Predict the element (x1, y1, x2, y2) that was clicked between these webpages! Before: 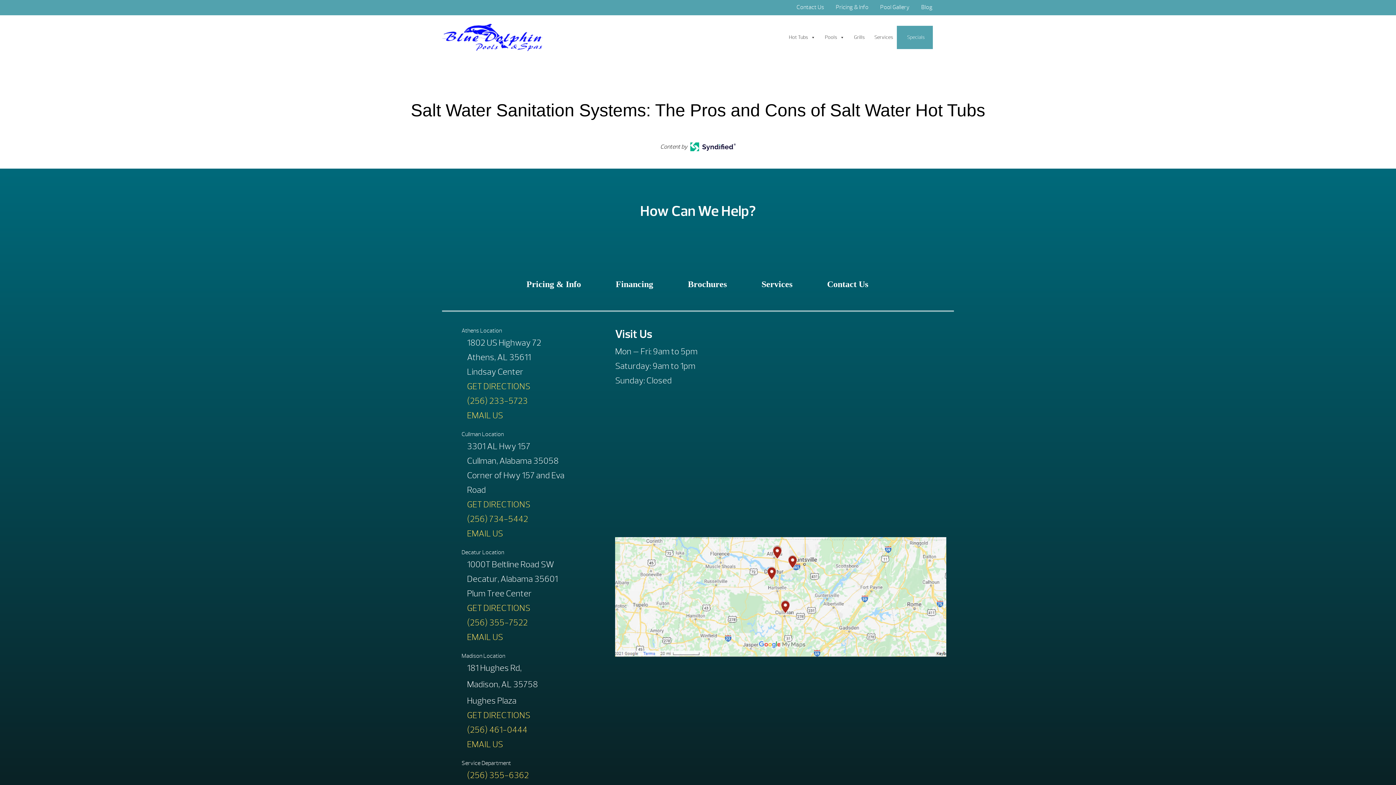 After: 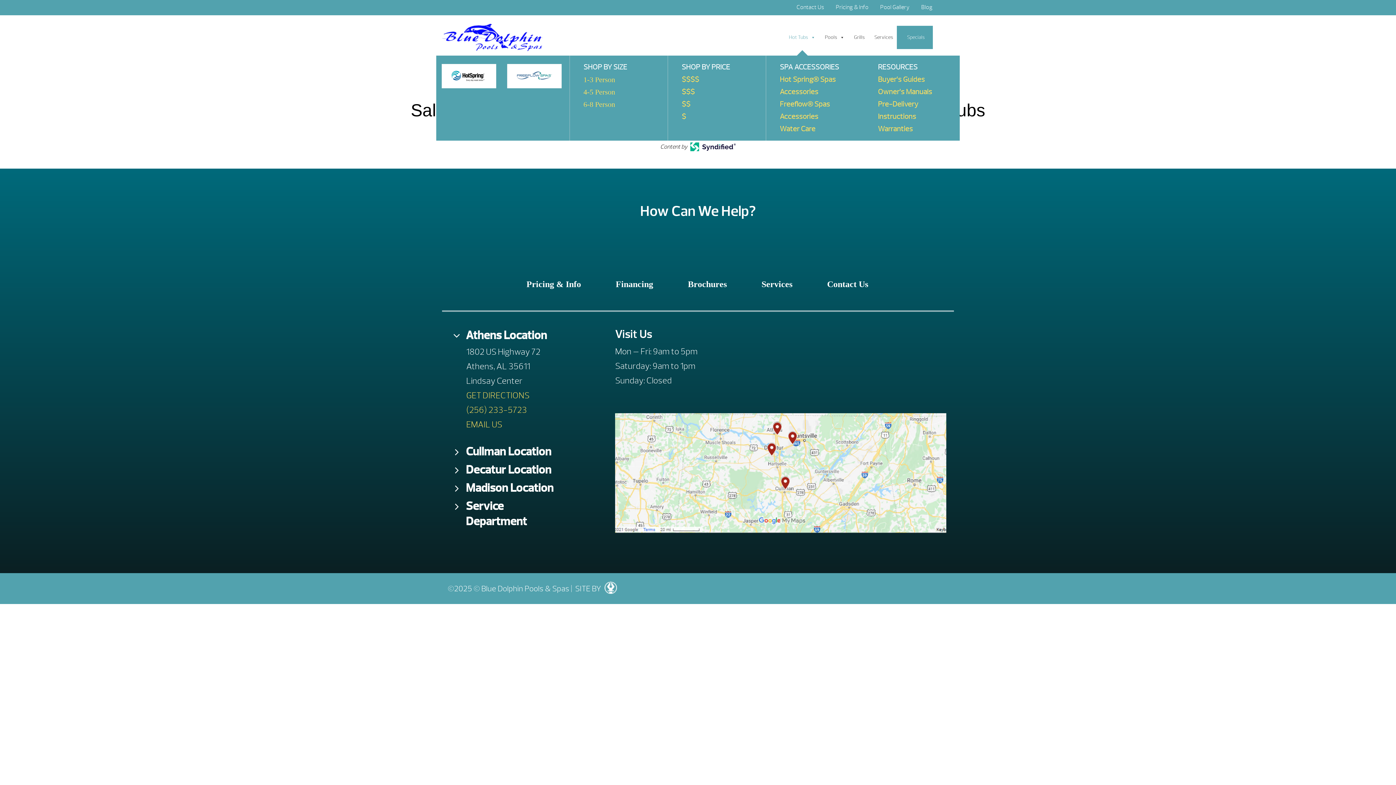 Action: label: Hot Tubs bbox: (783, 30, 819, 44)